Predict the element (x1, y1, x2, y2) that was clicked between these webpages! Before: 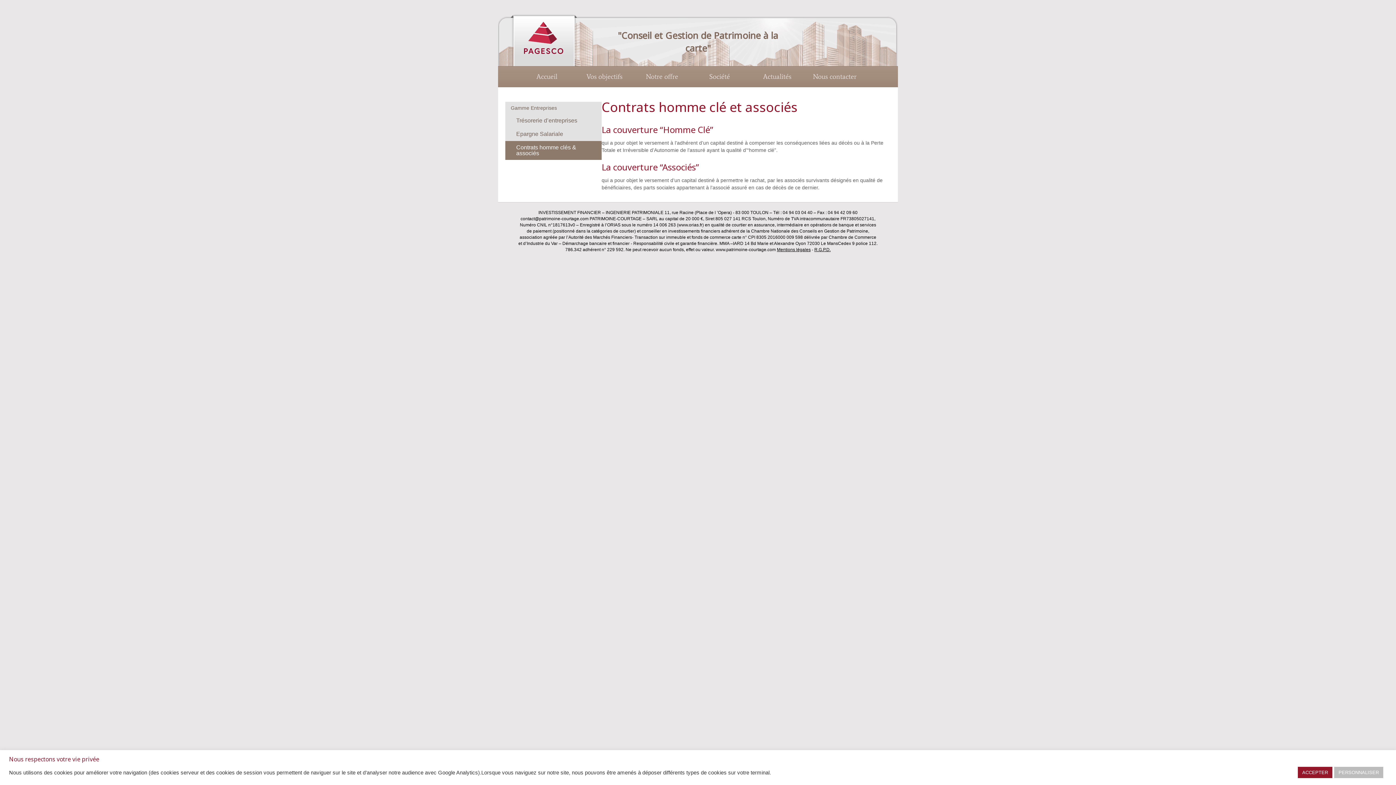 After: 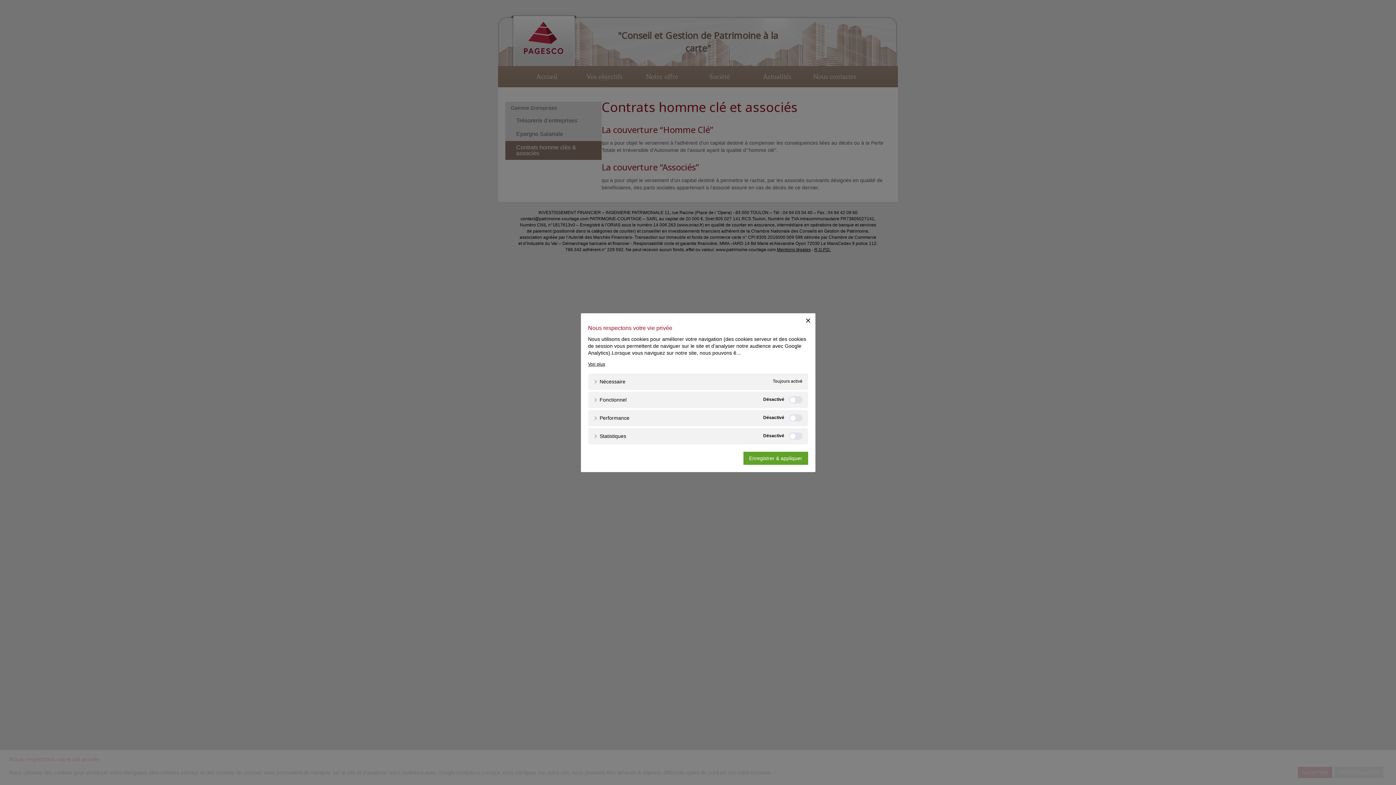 Action: label: PERSONNALISER bbox: (1334, 767, 1383, 778)